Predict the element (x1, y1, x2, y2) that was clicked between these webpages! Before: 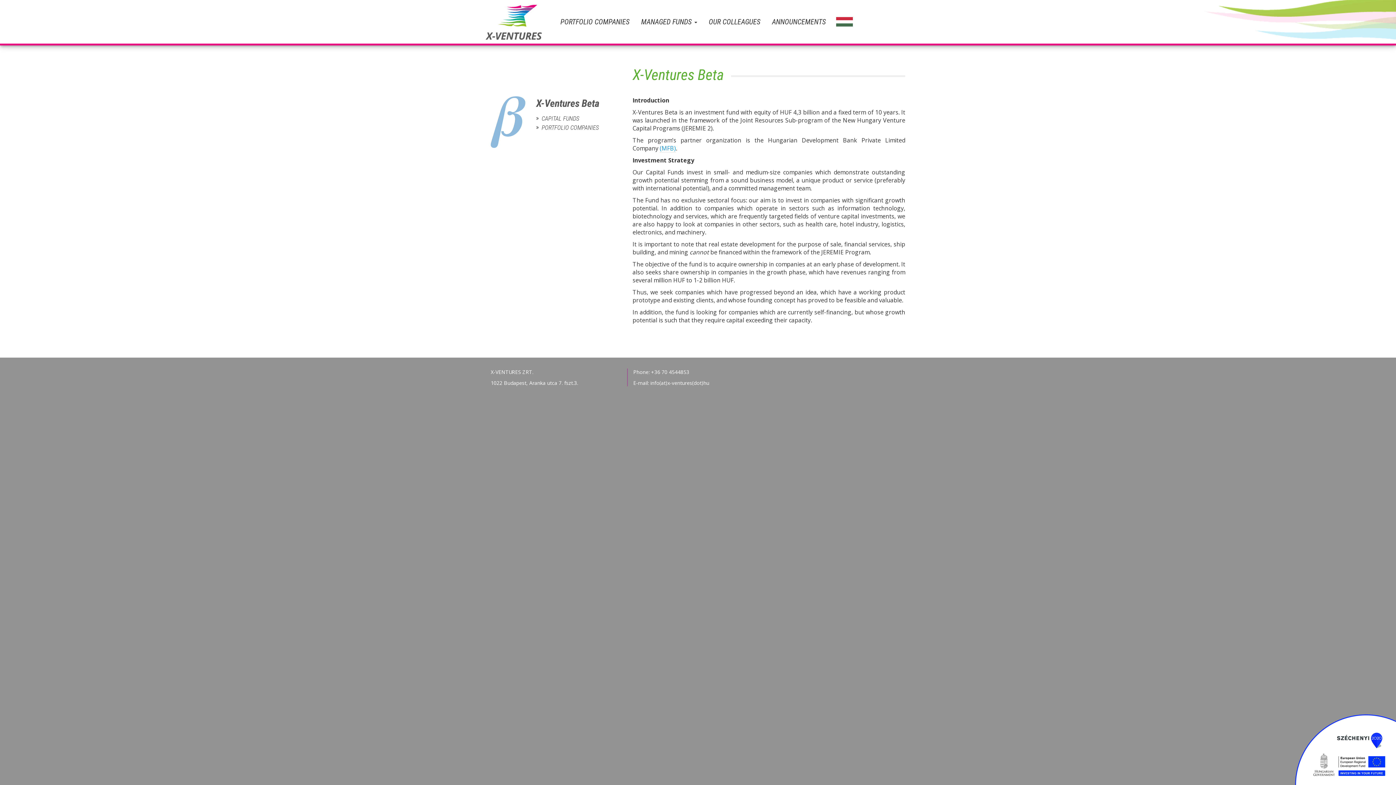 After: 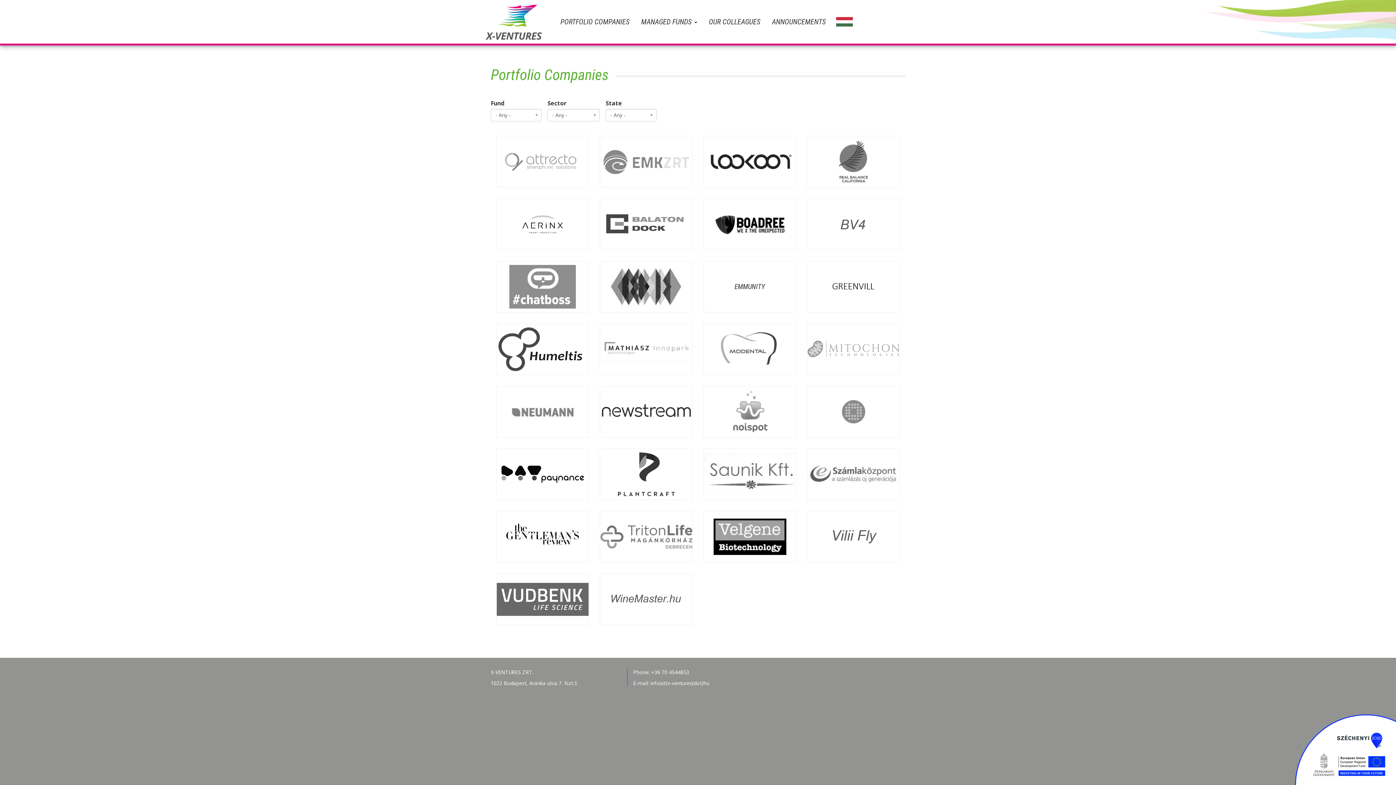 Action: bbox: (554, 0, 635, 43) label: PORTFOLIO COMPANIES